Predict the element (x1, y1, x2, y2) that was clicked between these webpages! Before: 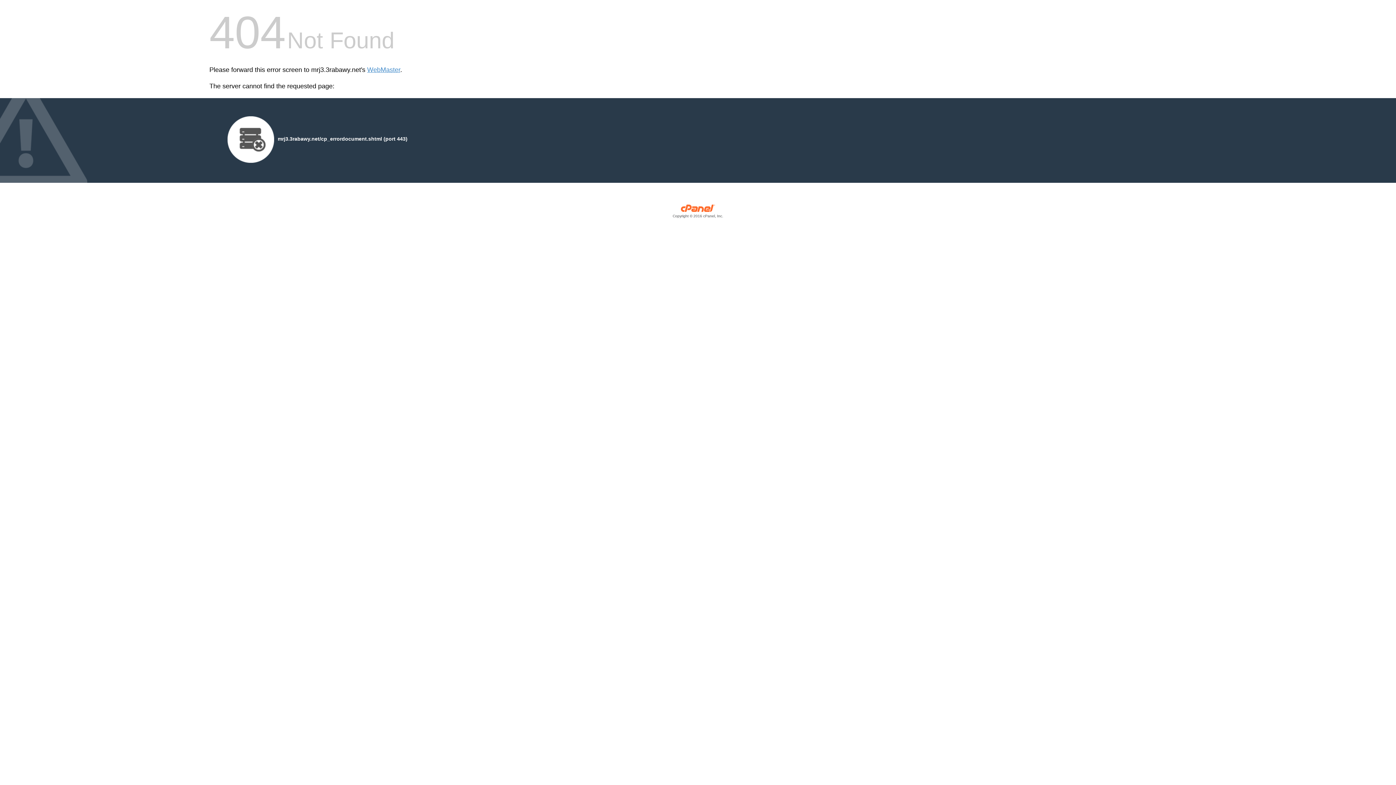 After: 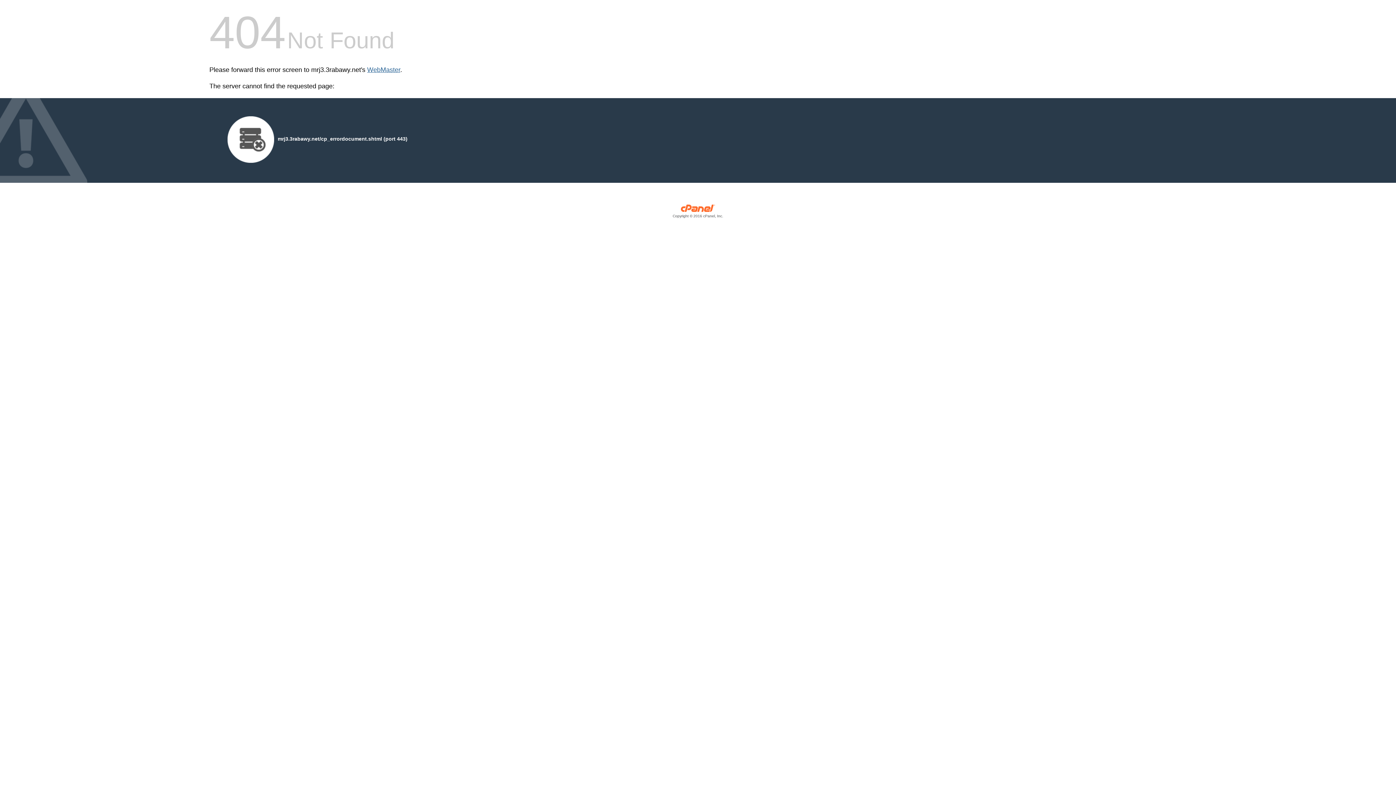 Action: bbox: (367, 66, 400, 73) label: WebMaster